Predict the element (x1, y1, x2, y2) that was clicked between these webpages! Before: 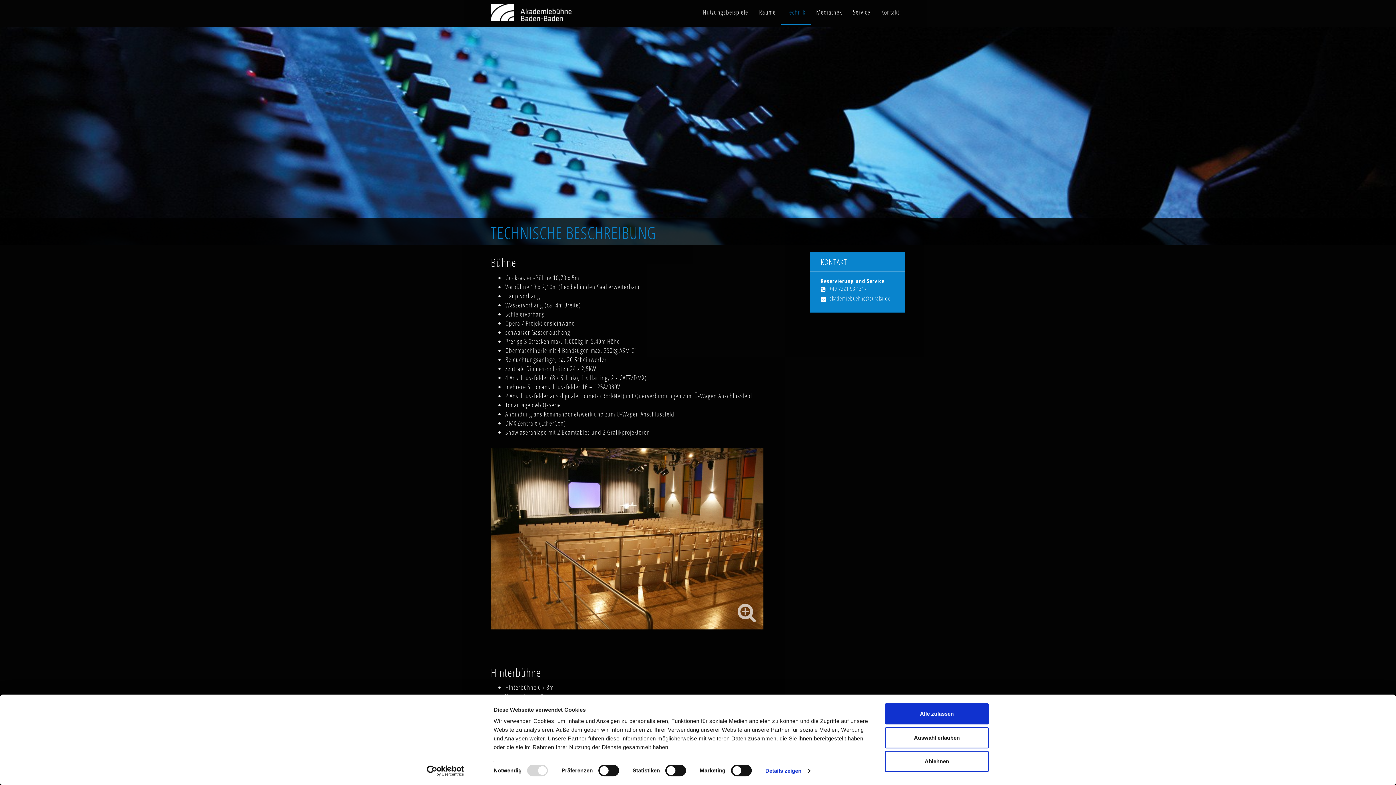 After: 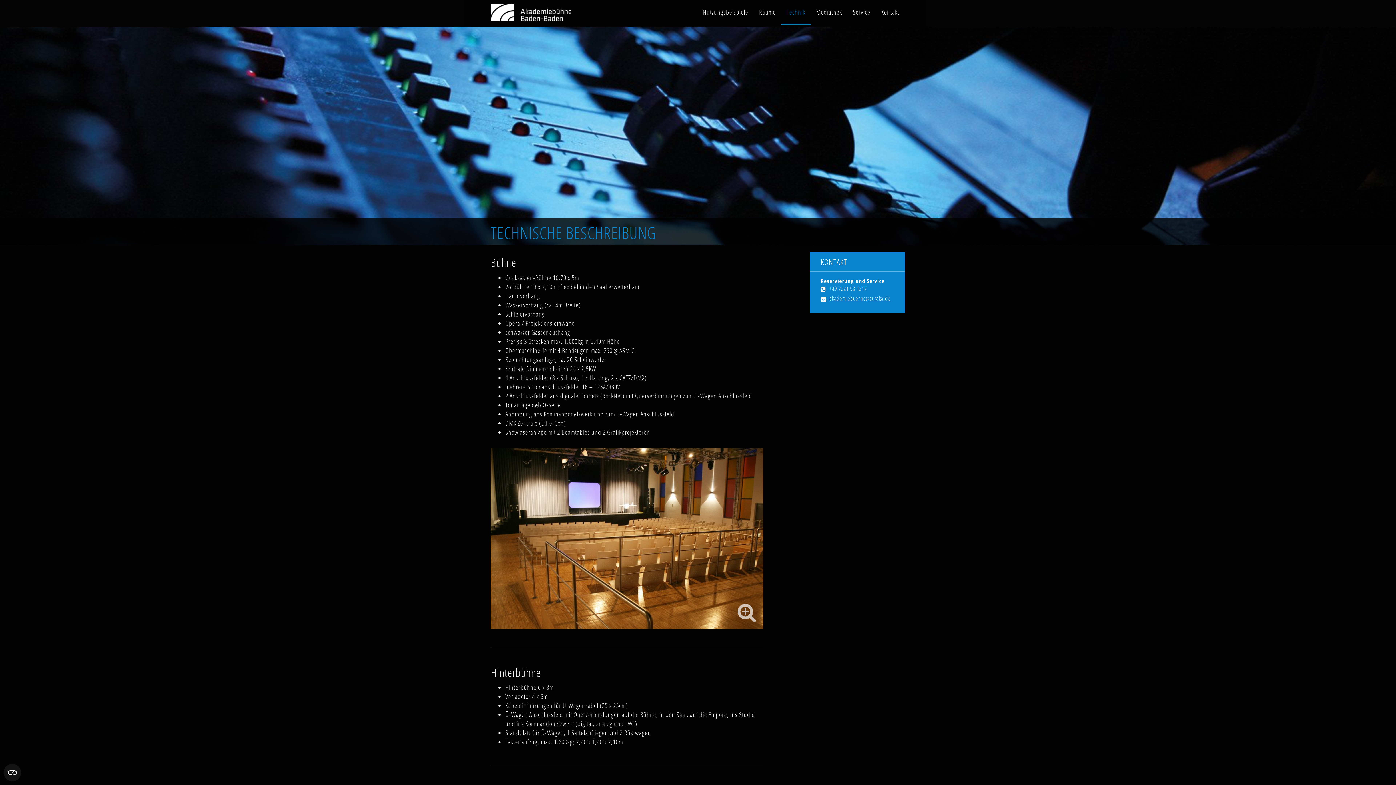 Action: label: Auswahl erlauben bbox: (885, 727, 989, 748)